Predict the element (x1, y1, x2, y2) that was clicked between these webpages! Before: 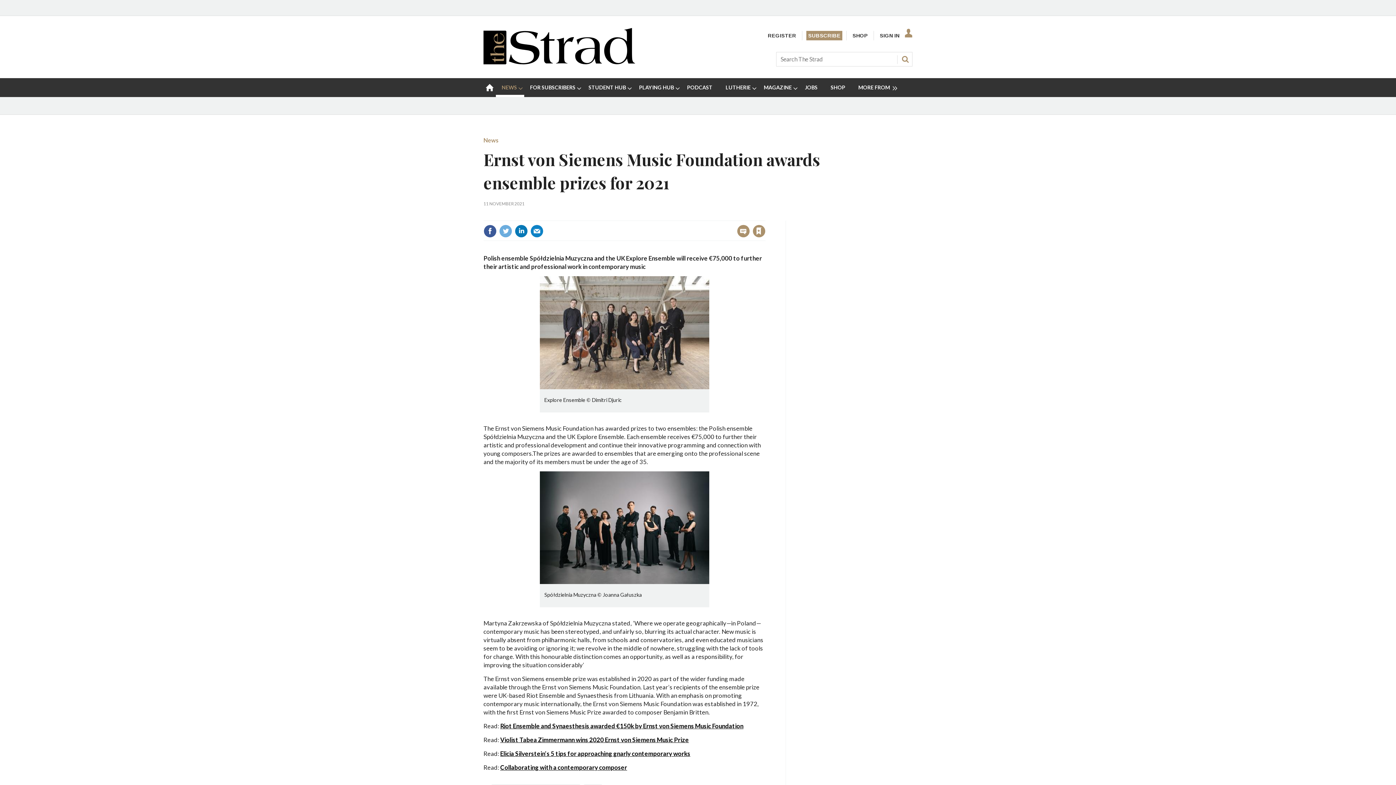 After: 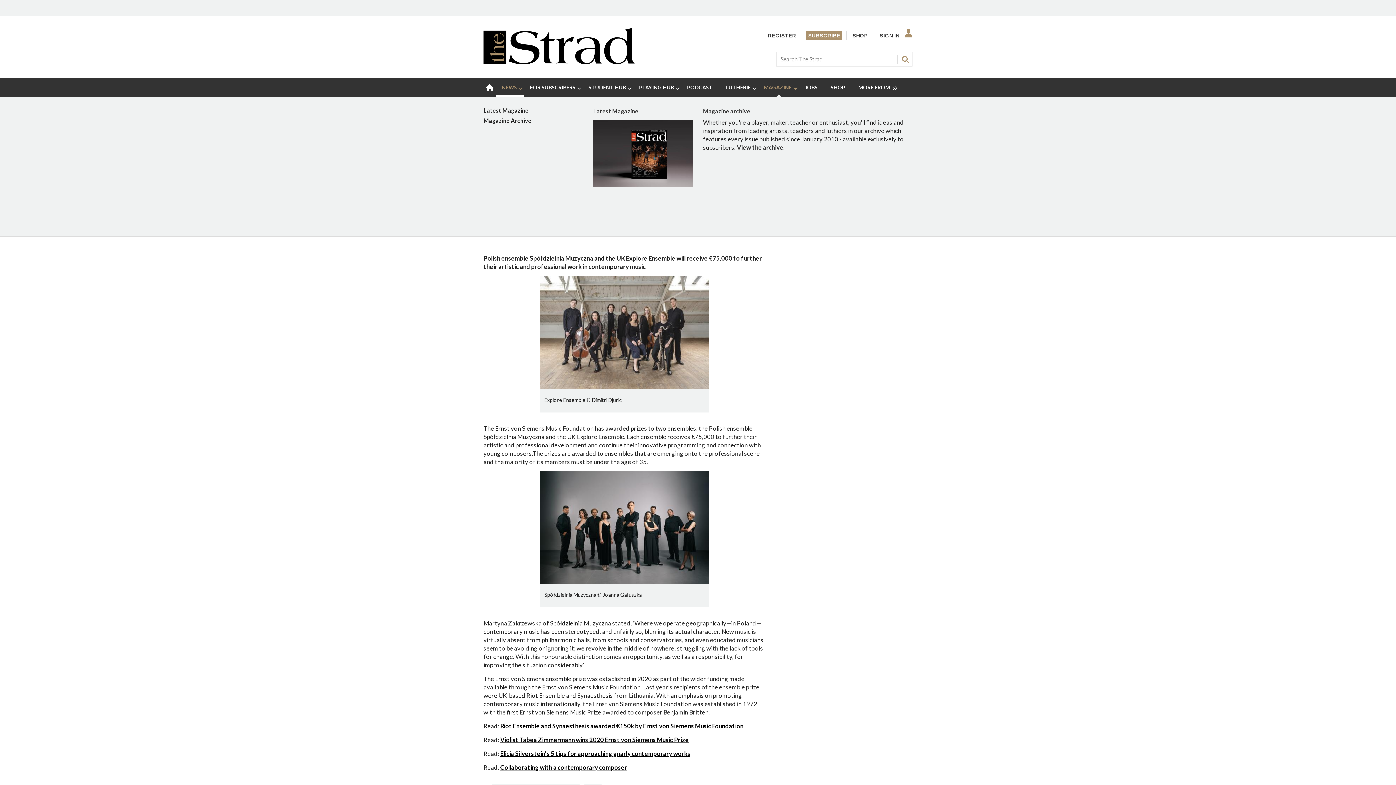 Action: label: MAGAZINE bbox: (758, 78, 799, 97)